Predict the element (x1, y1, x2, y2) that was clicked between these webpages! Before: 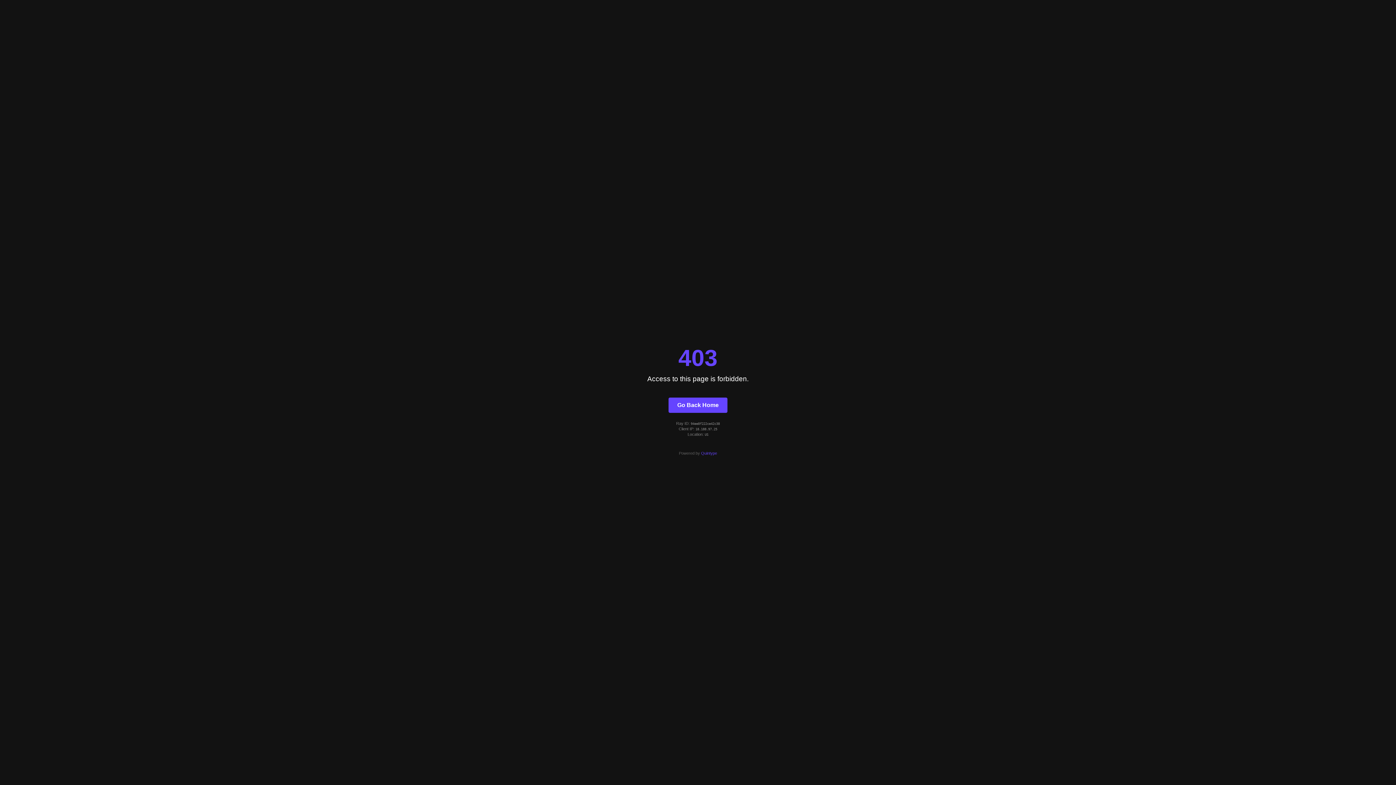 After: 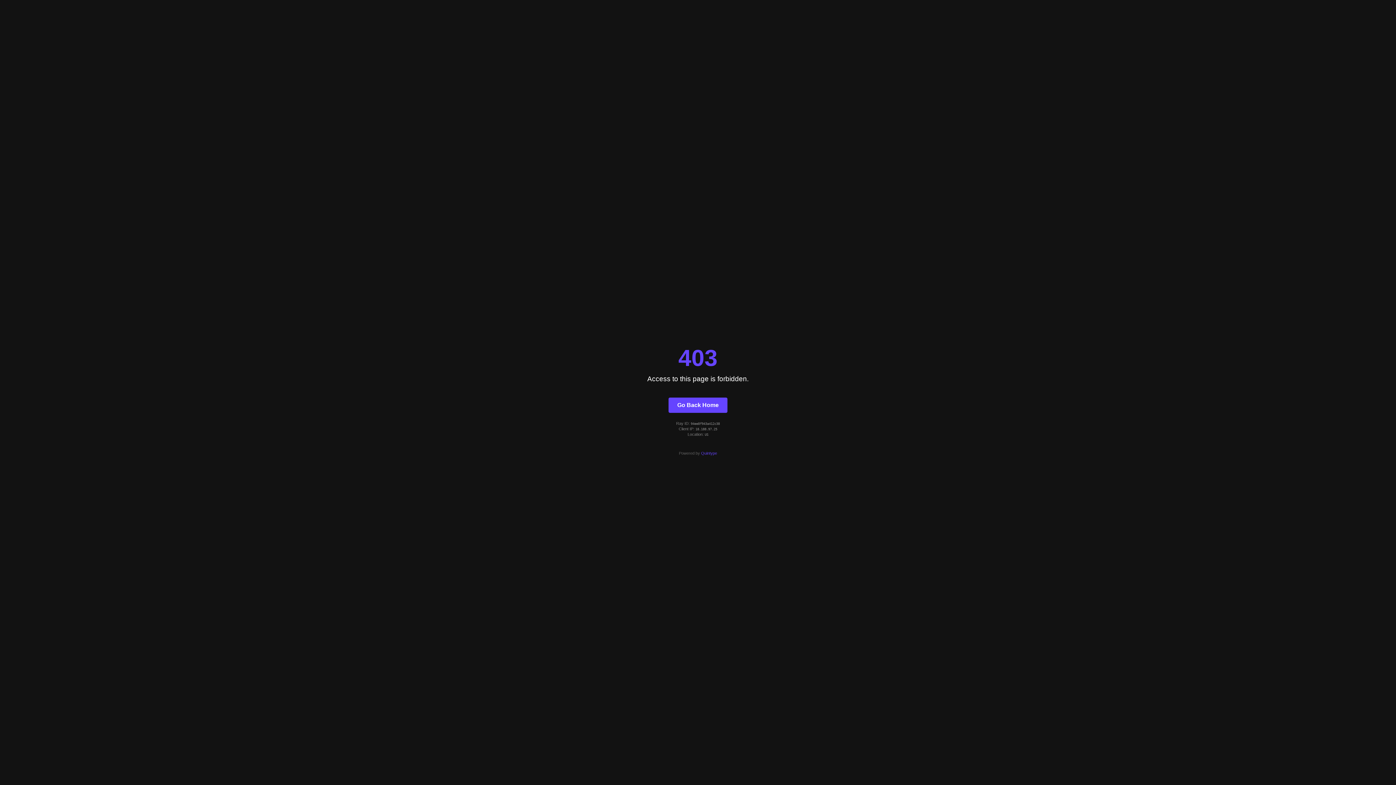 Action: label: Go Back Home bbox: (668, 397, 727, 412)